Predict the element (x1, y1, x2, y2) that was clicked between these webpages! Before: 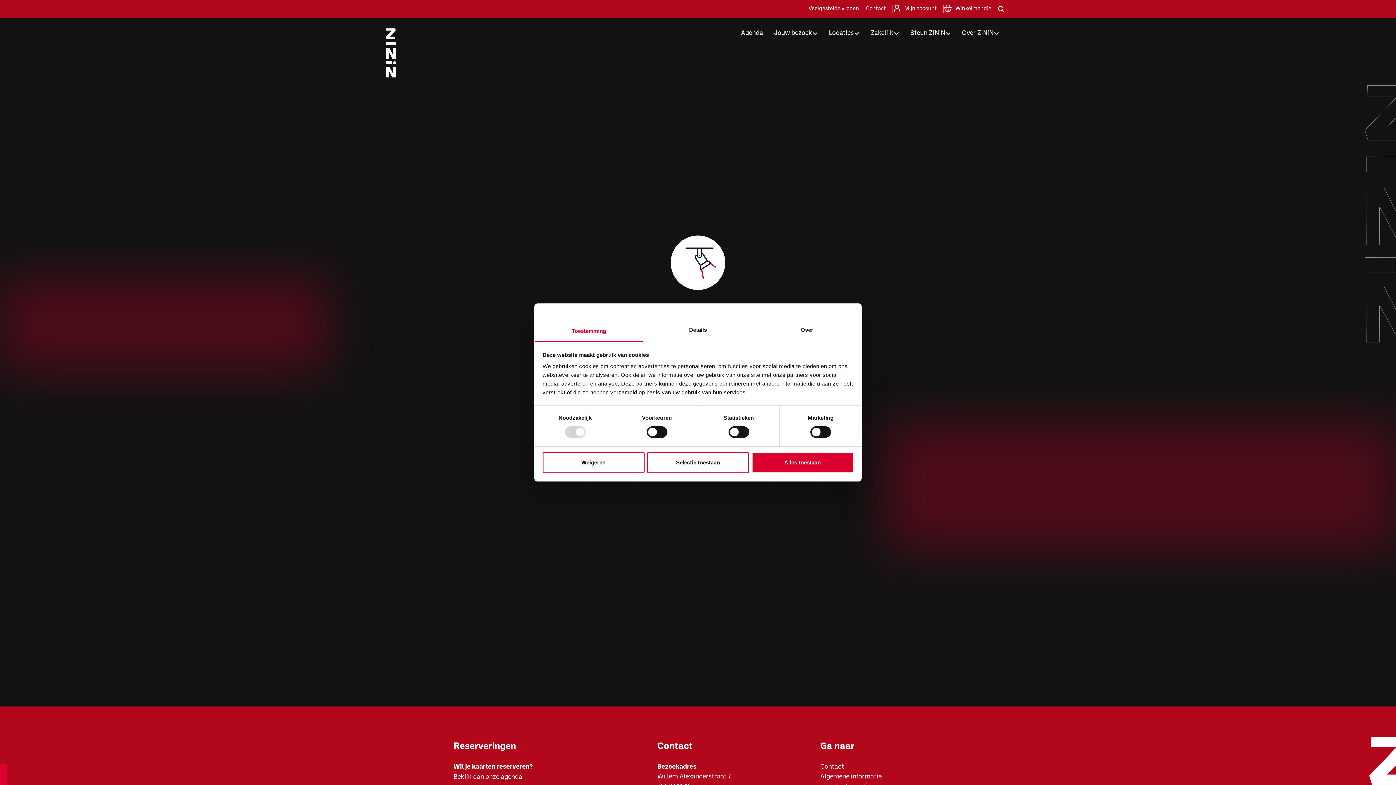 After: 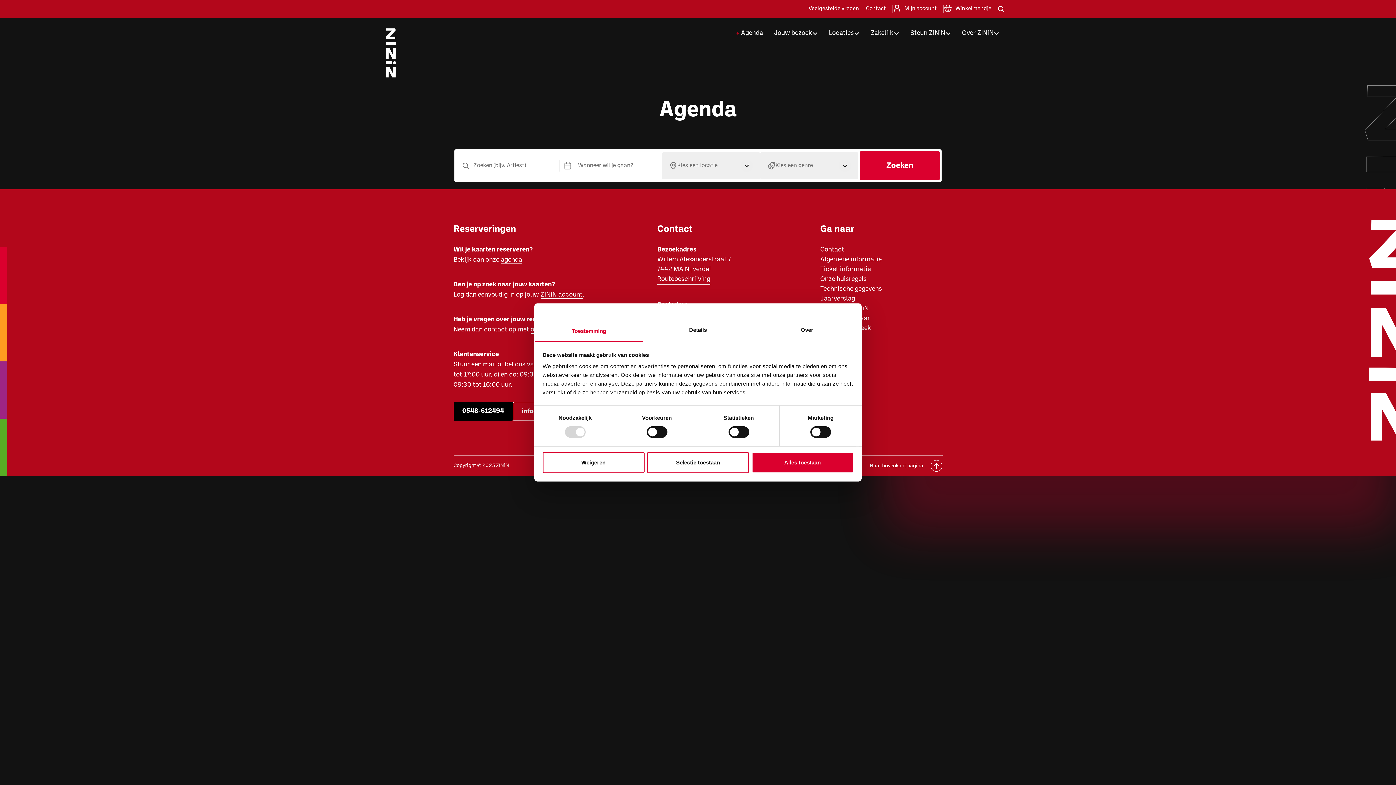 Action: label: Agenda bbox: (741, 28, 763, 38)